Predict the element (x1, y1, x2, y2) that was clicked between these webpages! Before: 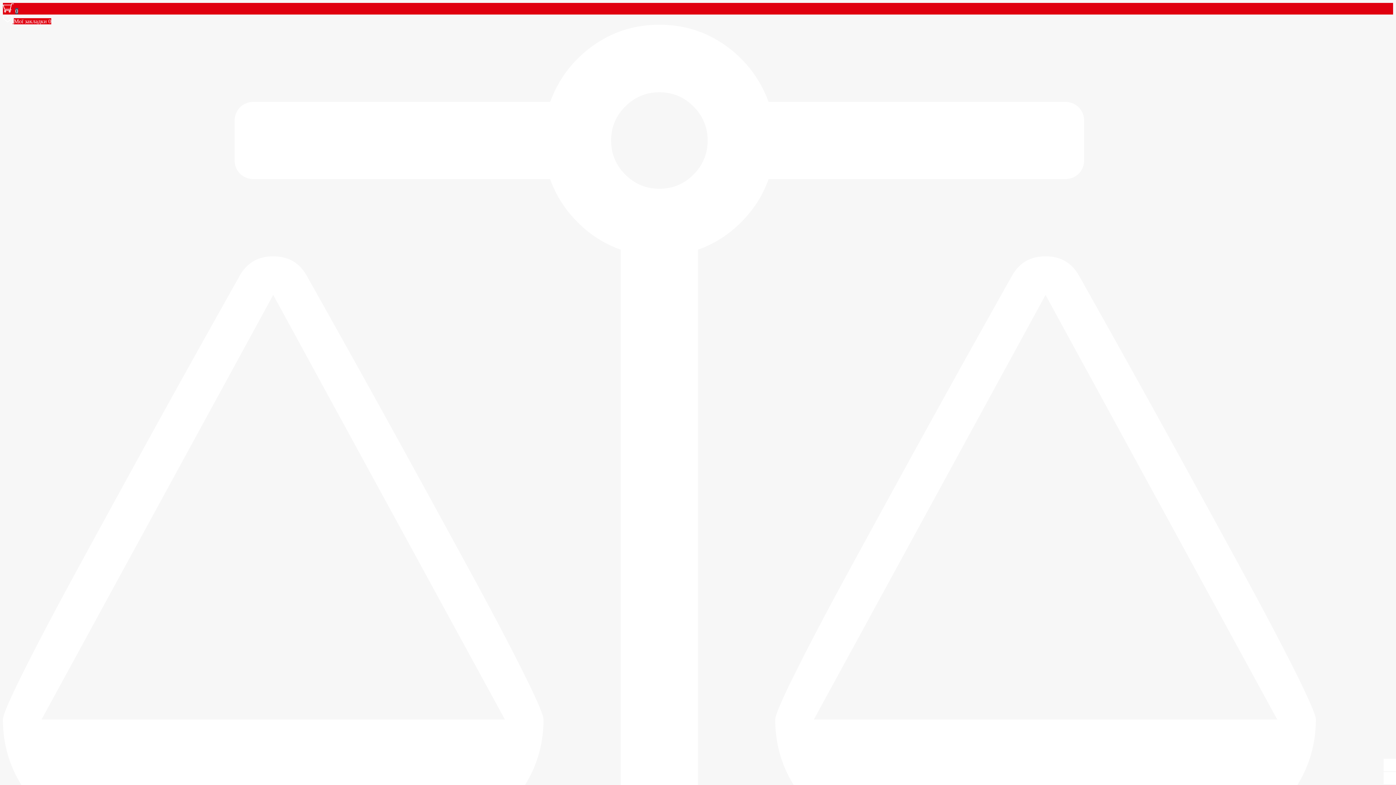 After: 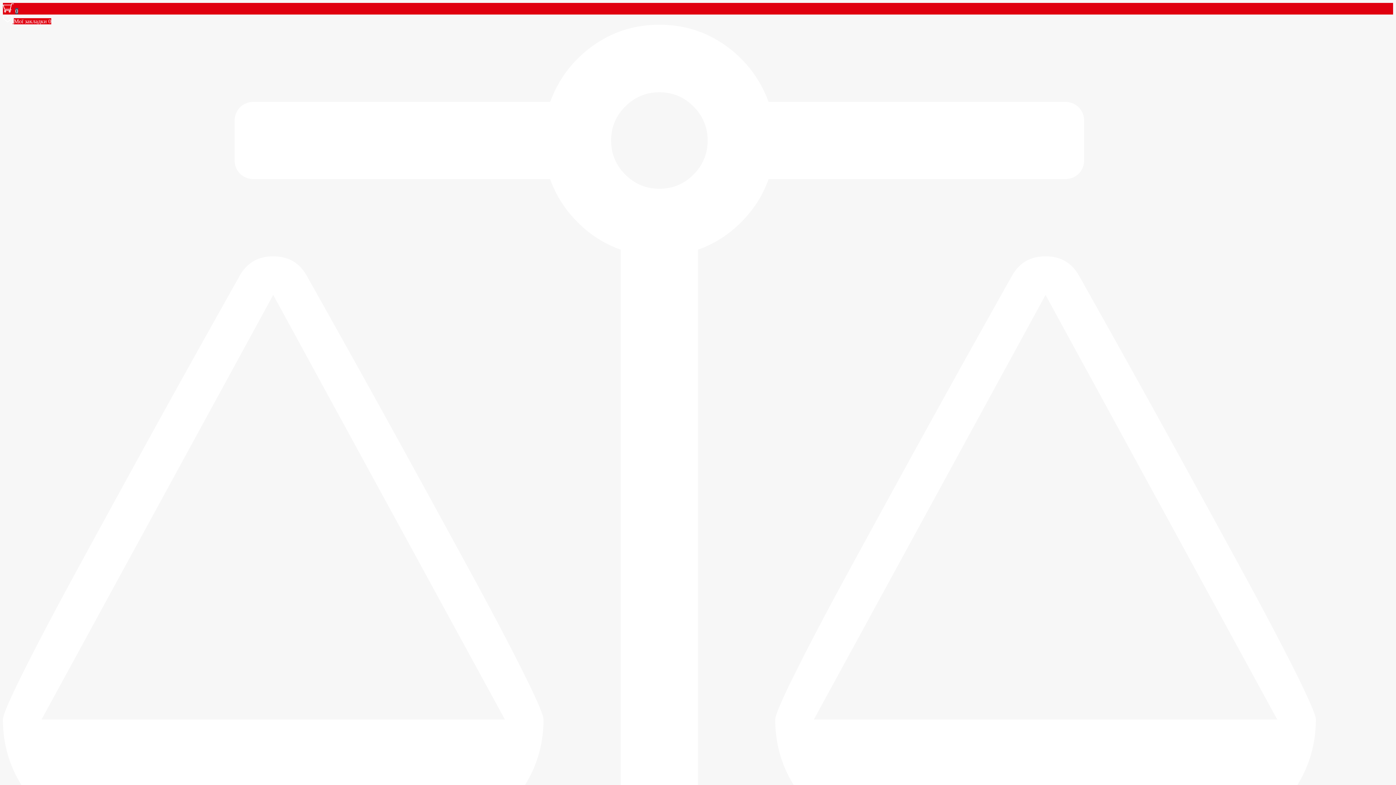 Action: bbox: (2, 24, 1393, 1114) label:  Порівняння товарів 0